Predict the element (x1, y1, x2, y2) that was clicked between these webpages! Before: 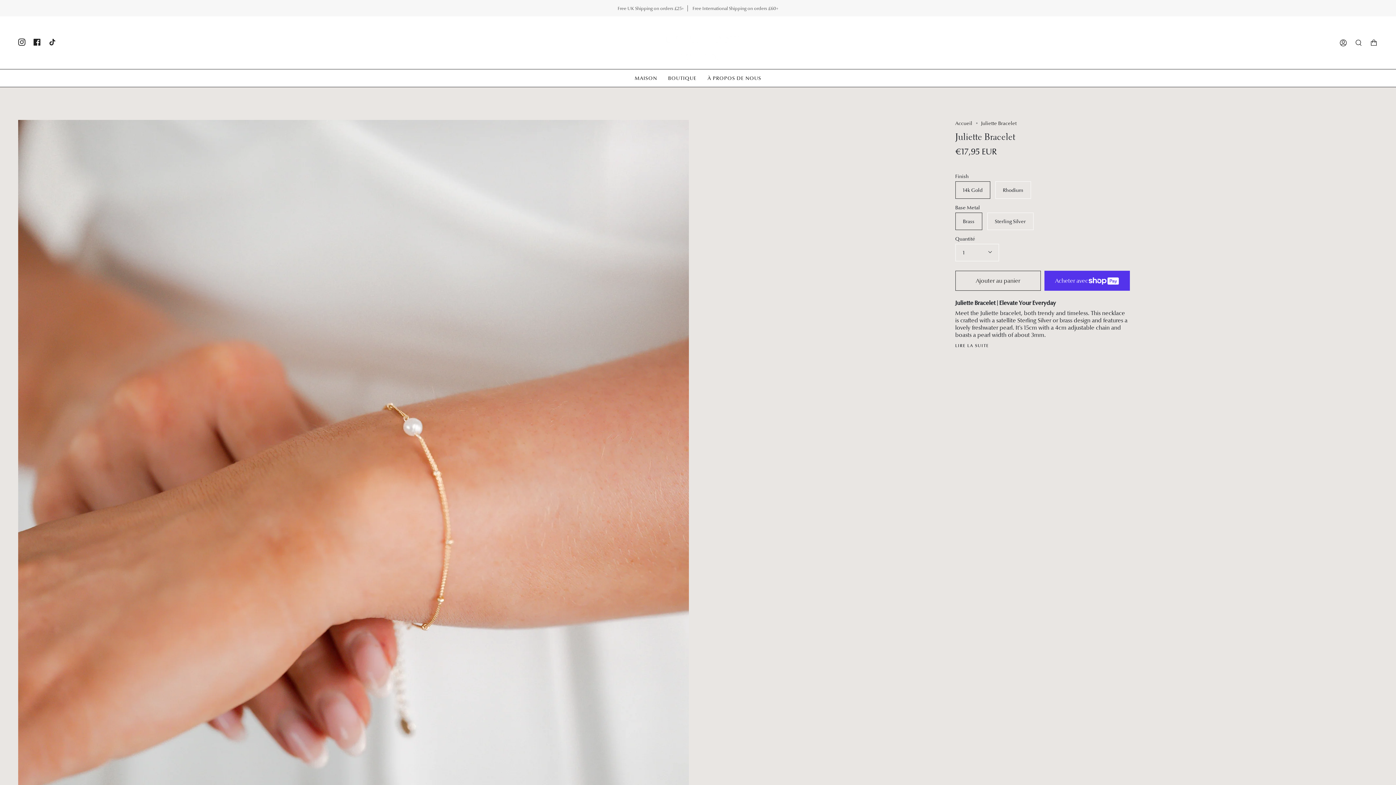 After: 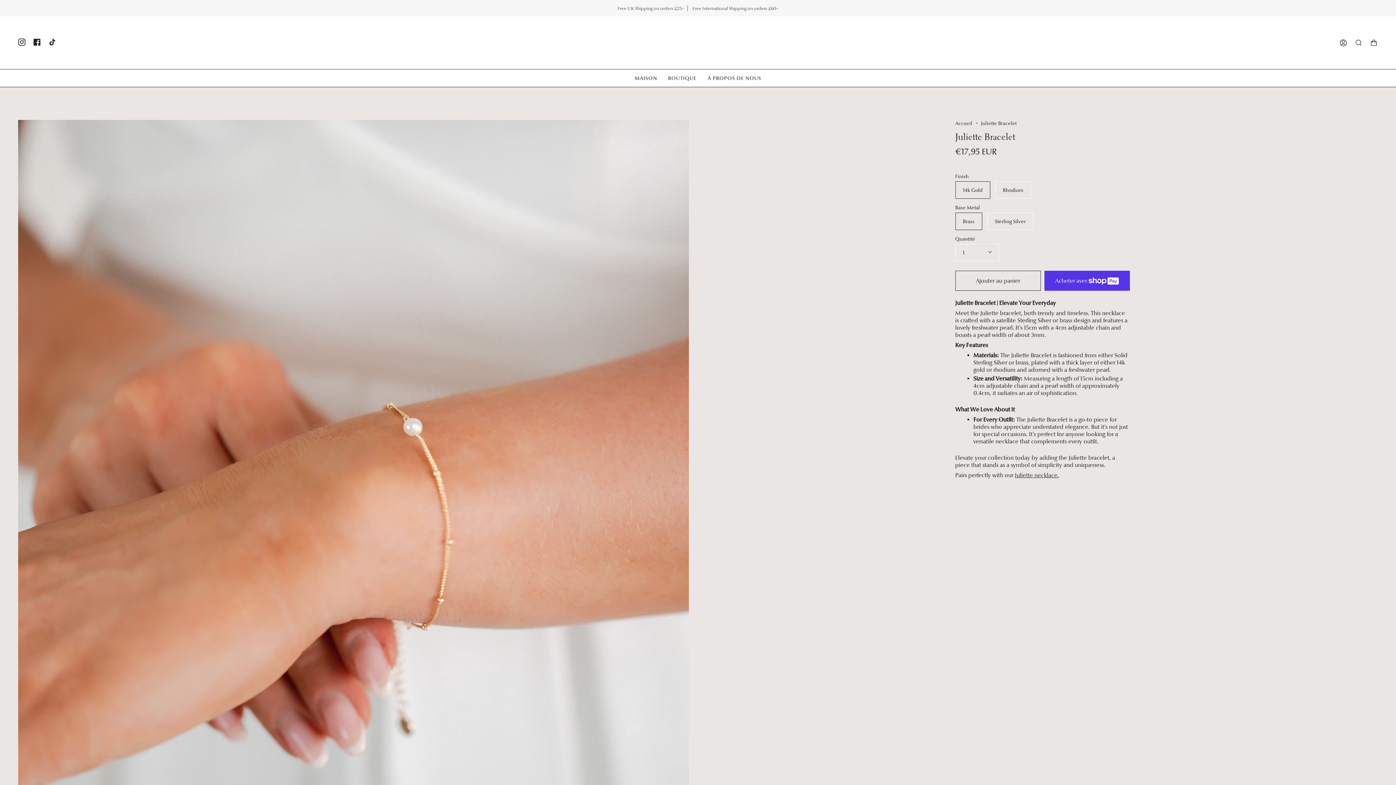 Action: label: LIRE LA SUITE bbox: (955, 343, 989, 348)